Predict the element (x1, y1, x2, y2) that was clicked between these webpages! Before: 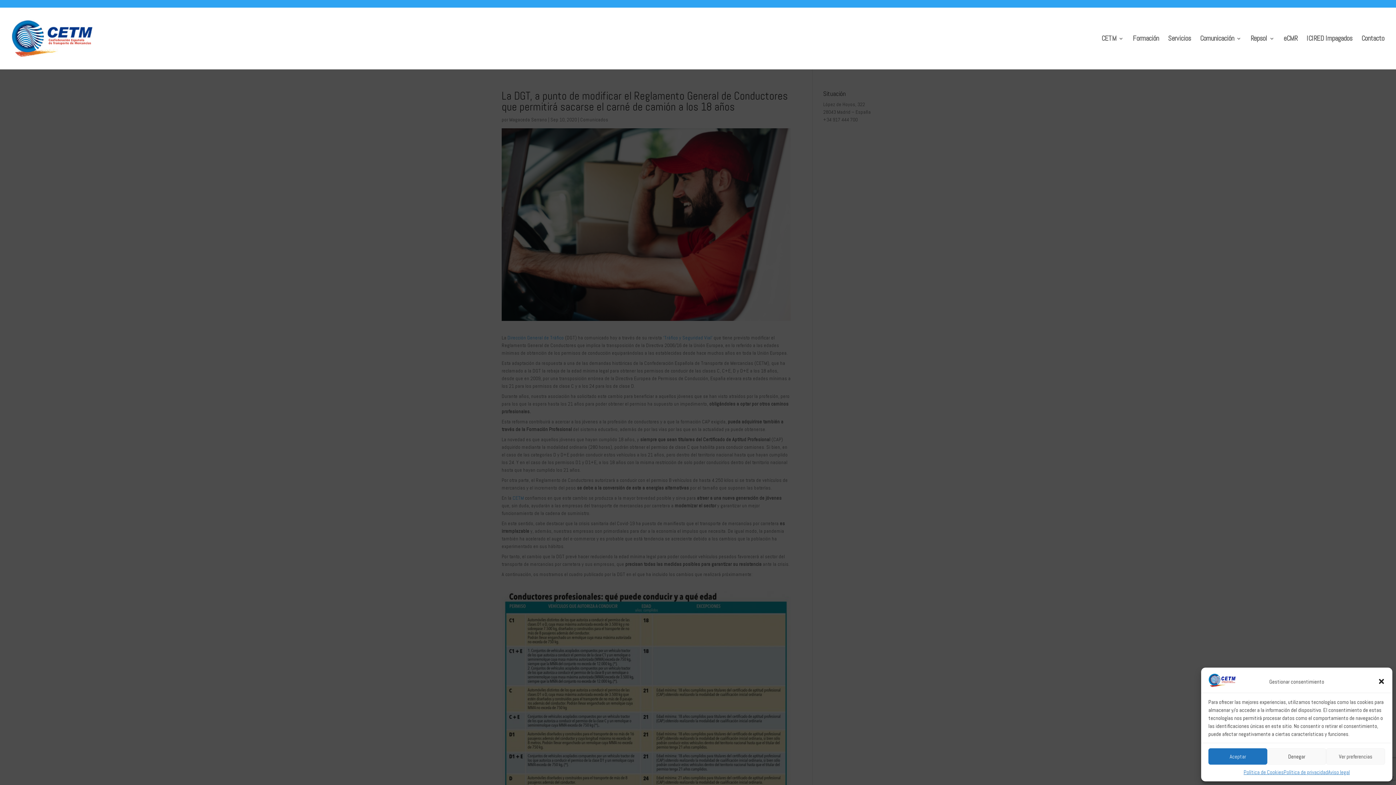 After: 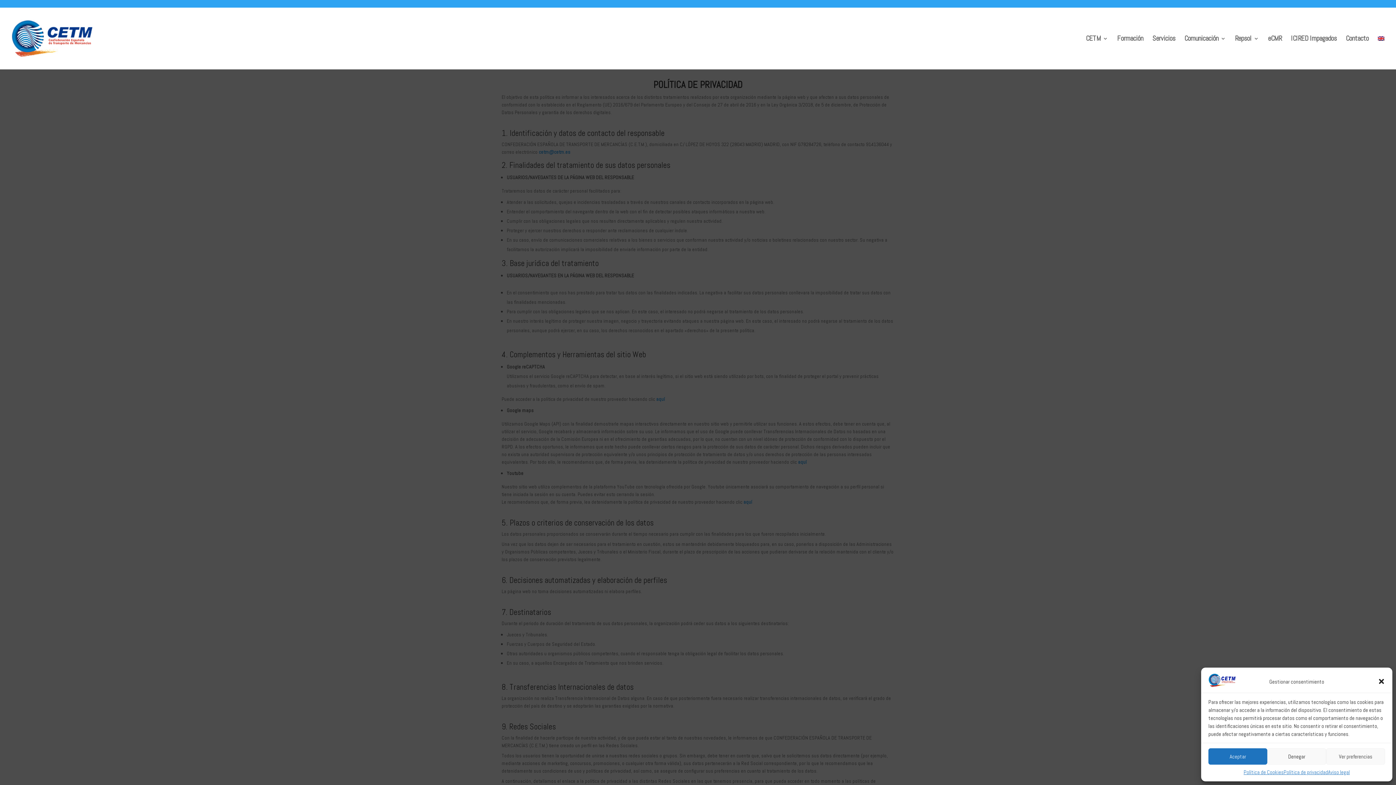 Action: bbox: (1283, 768, 1328, 776) label: Política de privacidad